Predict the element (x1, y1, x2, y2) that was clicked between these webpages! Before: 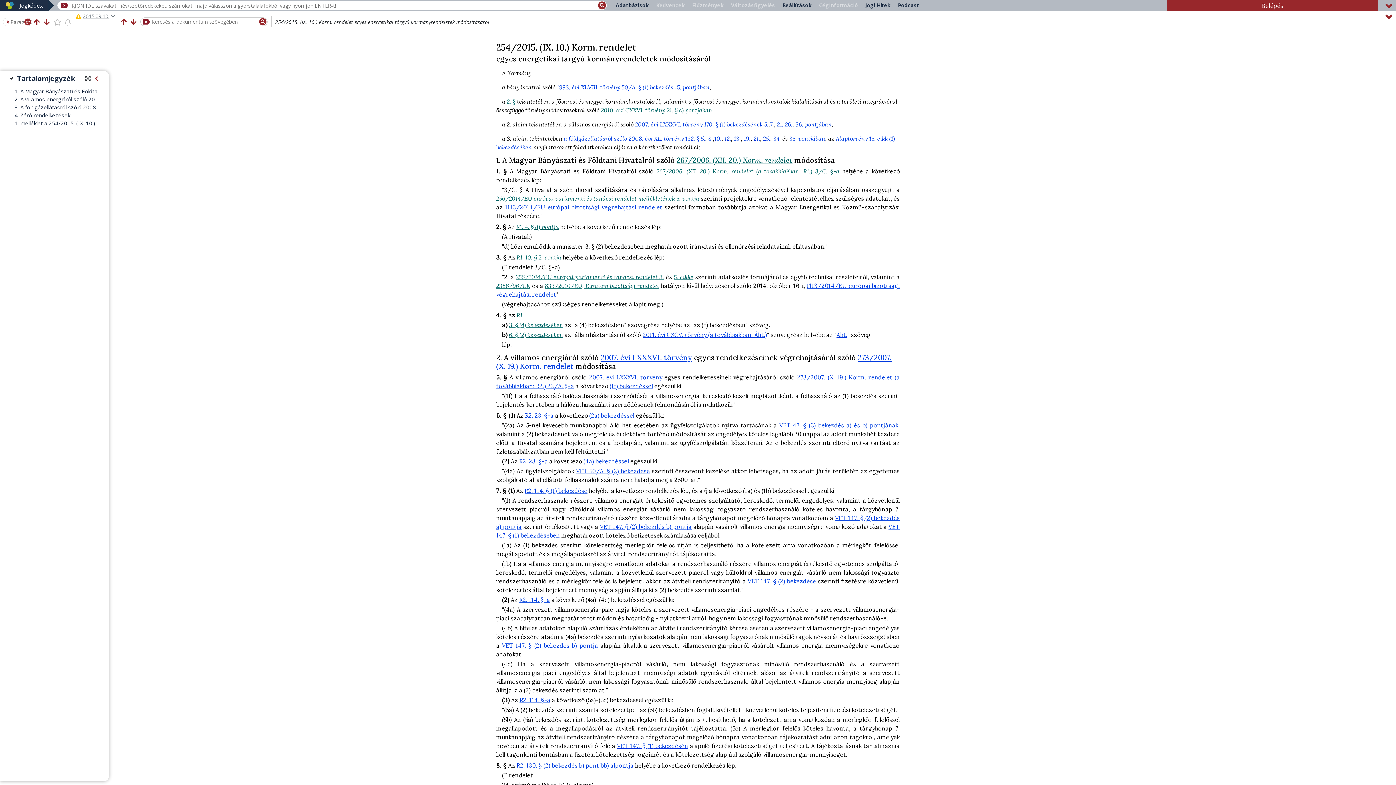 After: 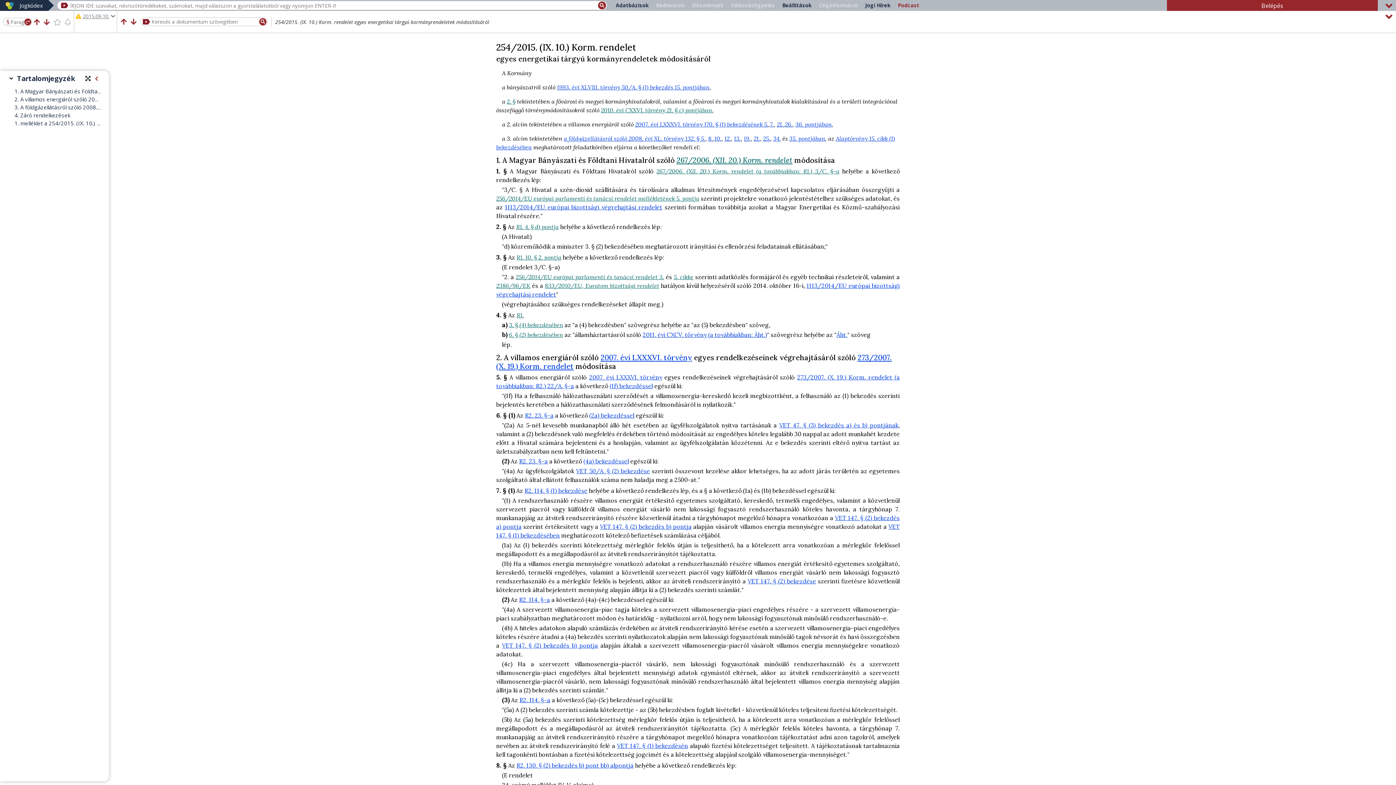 Action: label: Ügyvéd Podcast (upcast.hu) megnyitása új lapon bbox: (894, 1, 923, 9)